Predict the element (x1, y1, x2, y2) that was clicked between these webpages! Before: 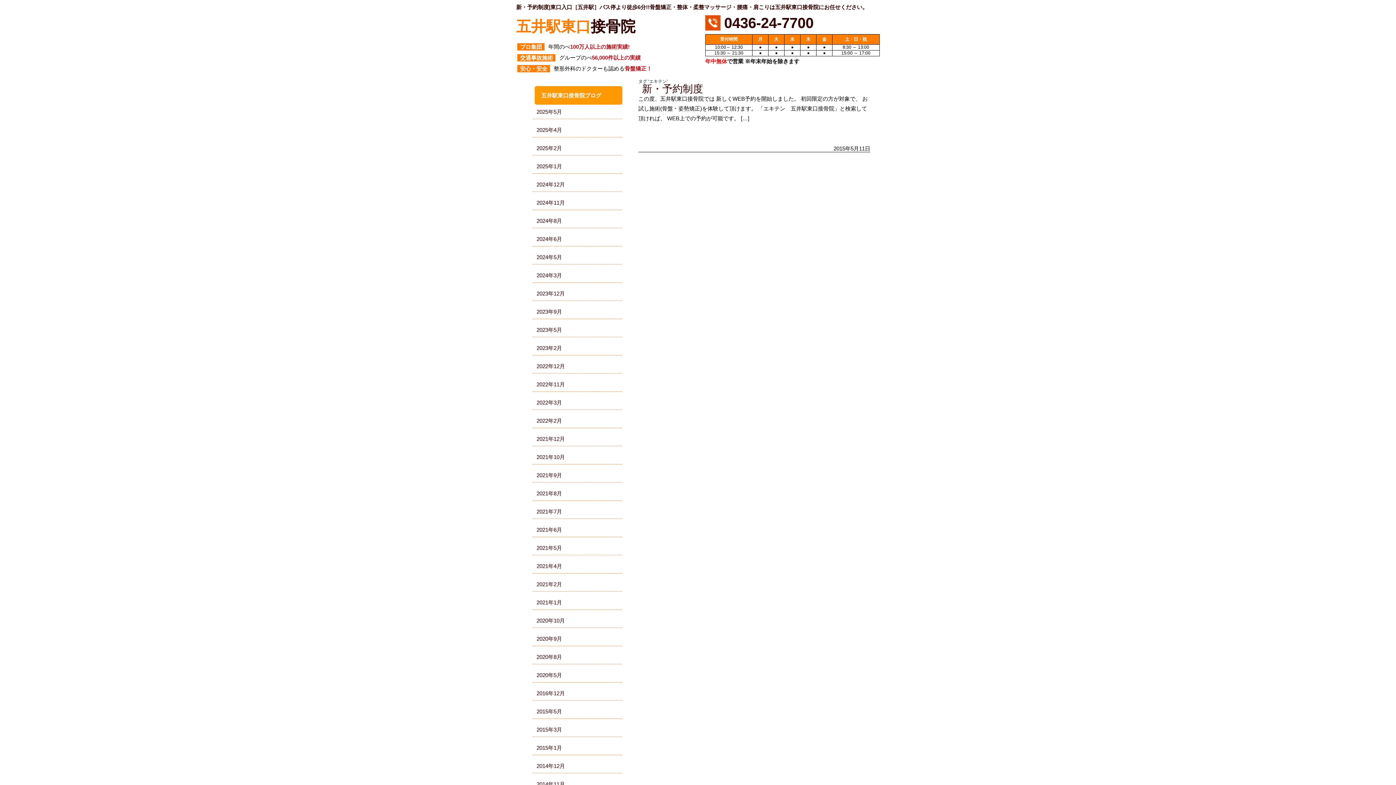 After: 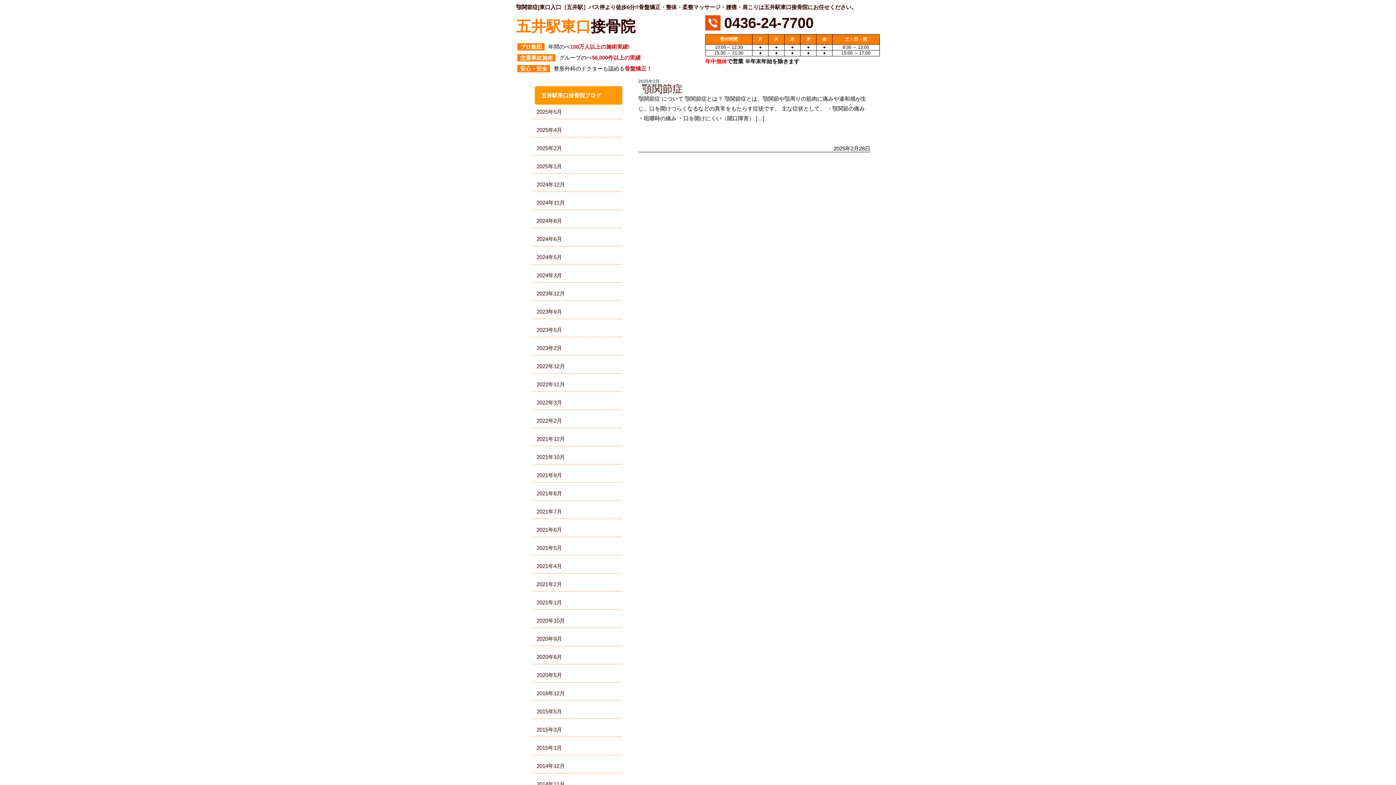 Action: label: 2025年2月 bbox: (536, 145, 562, 151)